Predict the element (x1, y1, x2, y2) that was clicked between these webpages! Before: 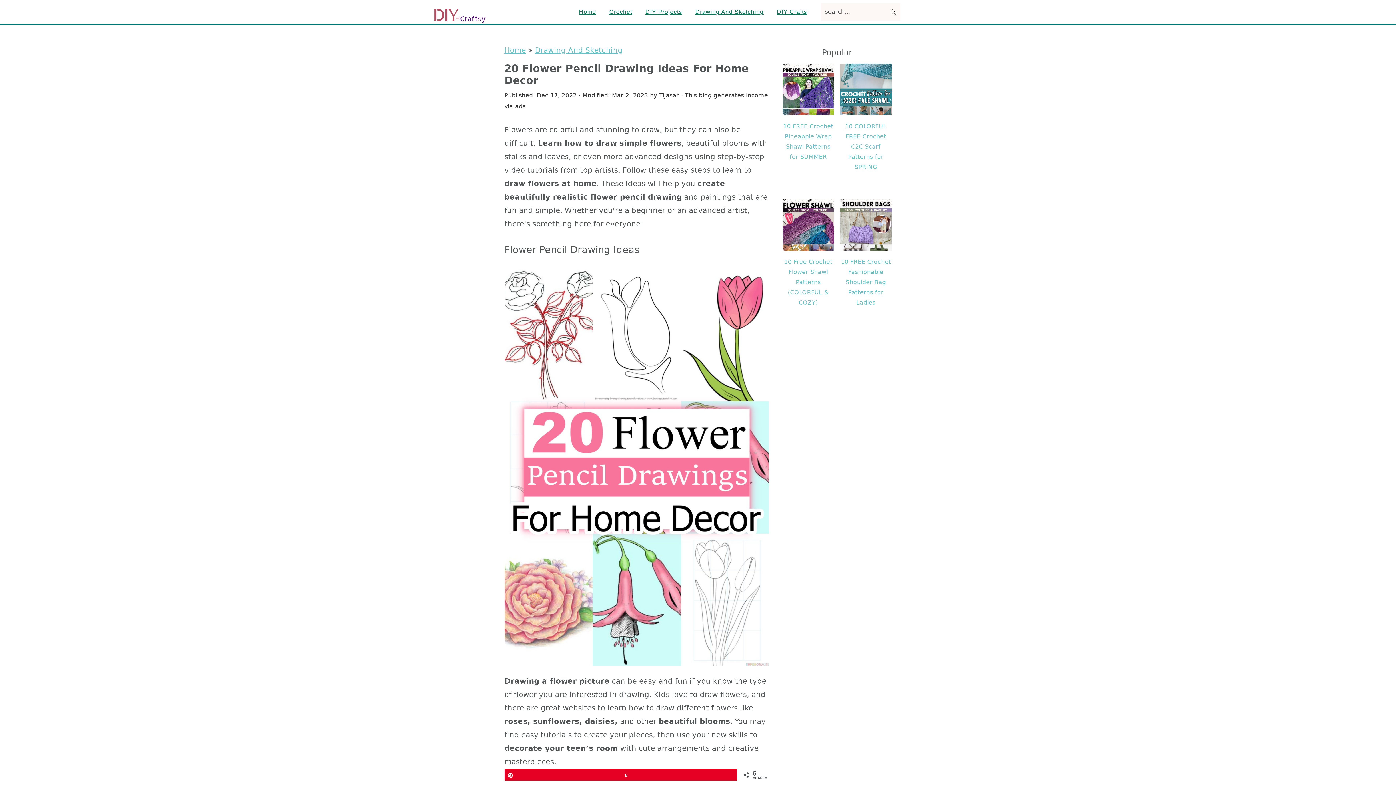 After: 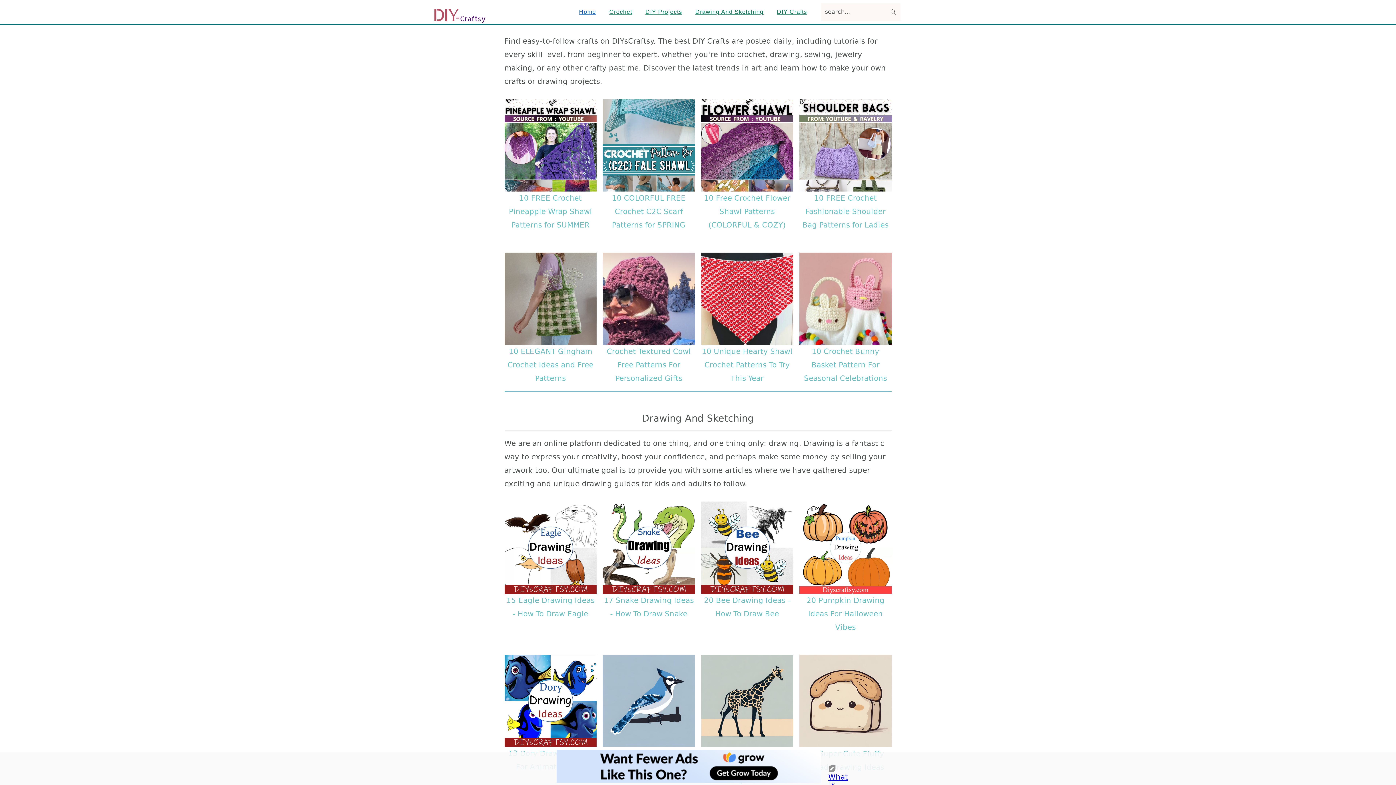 Action: bbox: (504, 45, 526, 54) label: Home